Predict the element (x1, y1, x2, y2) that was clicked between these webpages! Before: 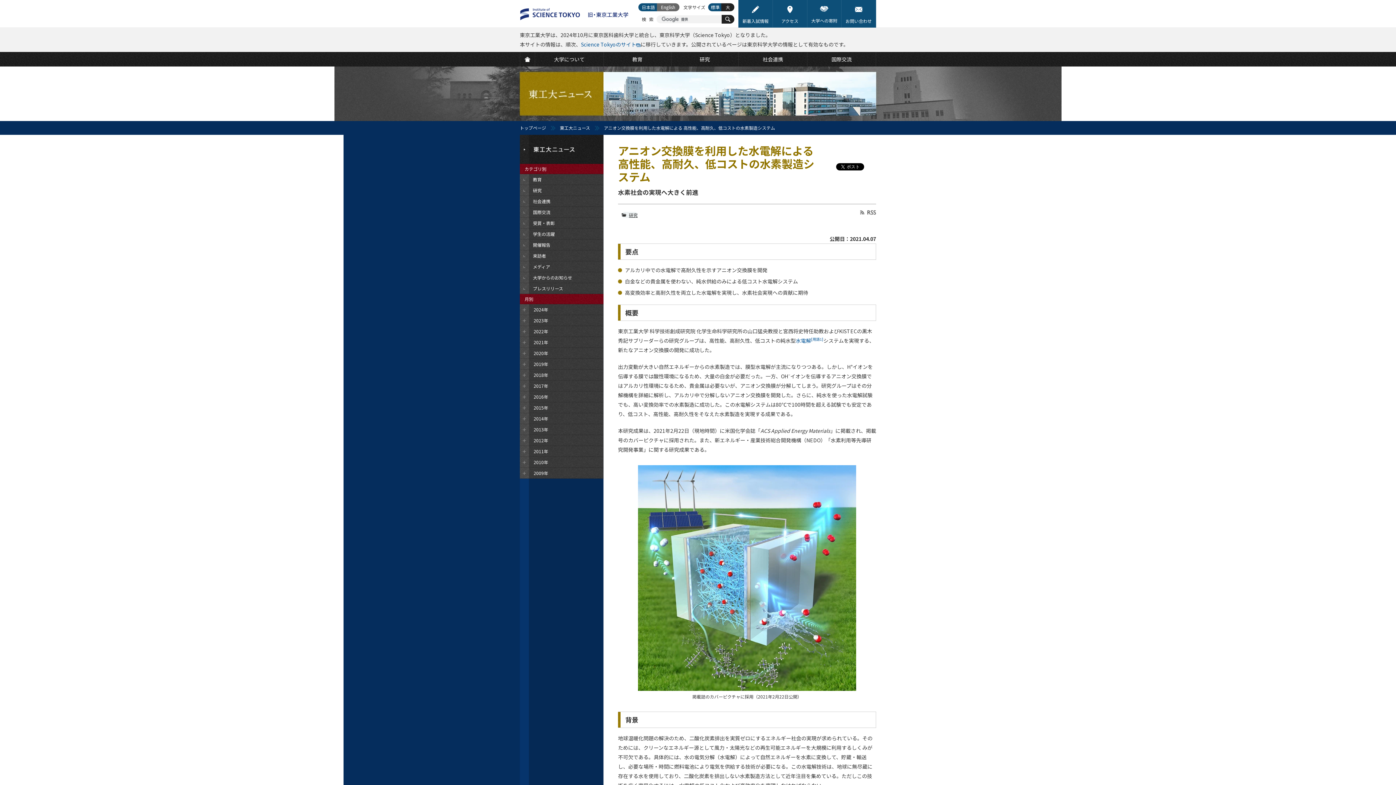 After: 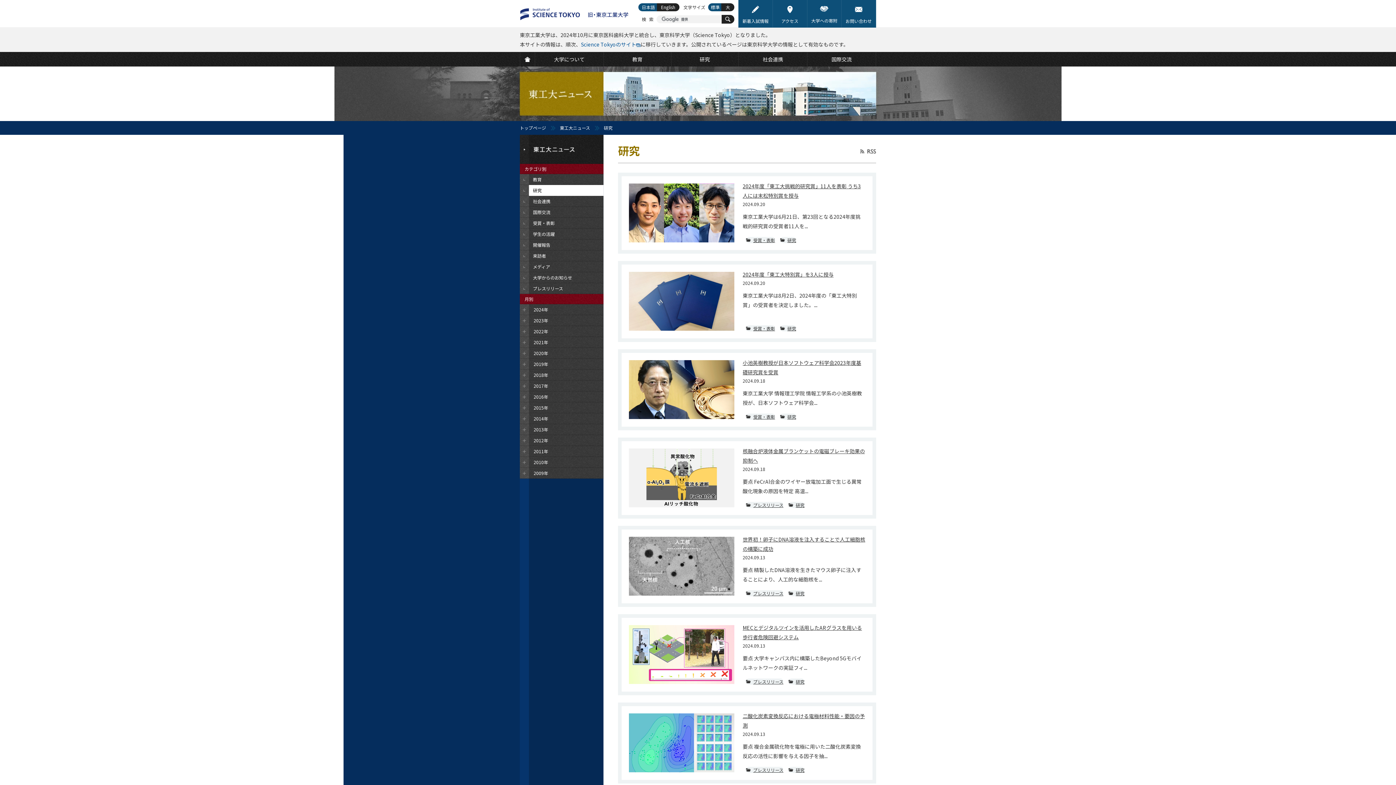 Action: label: 研究 bbox: (621, 212, 637, 218)